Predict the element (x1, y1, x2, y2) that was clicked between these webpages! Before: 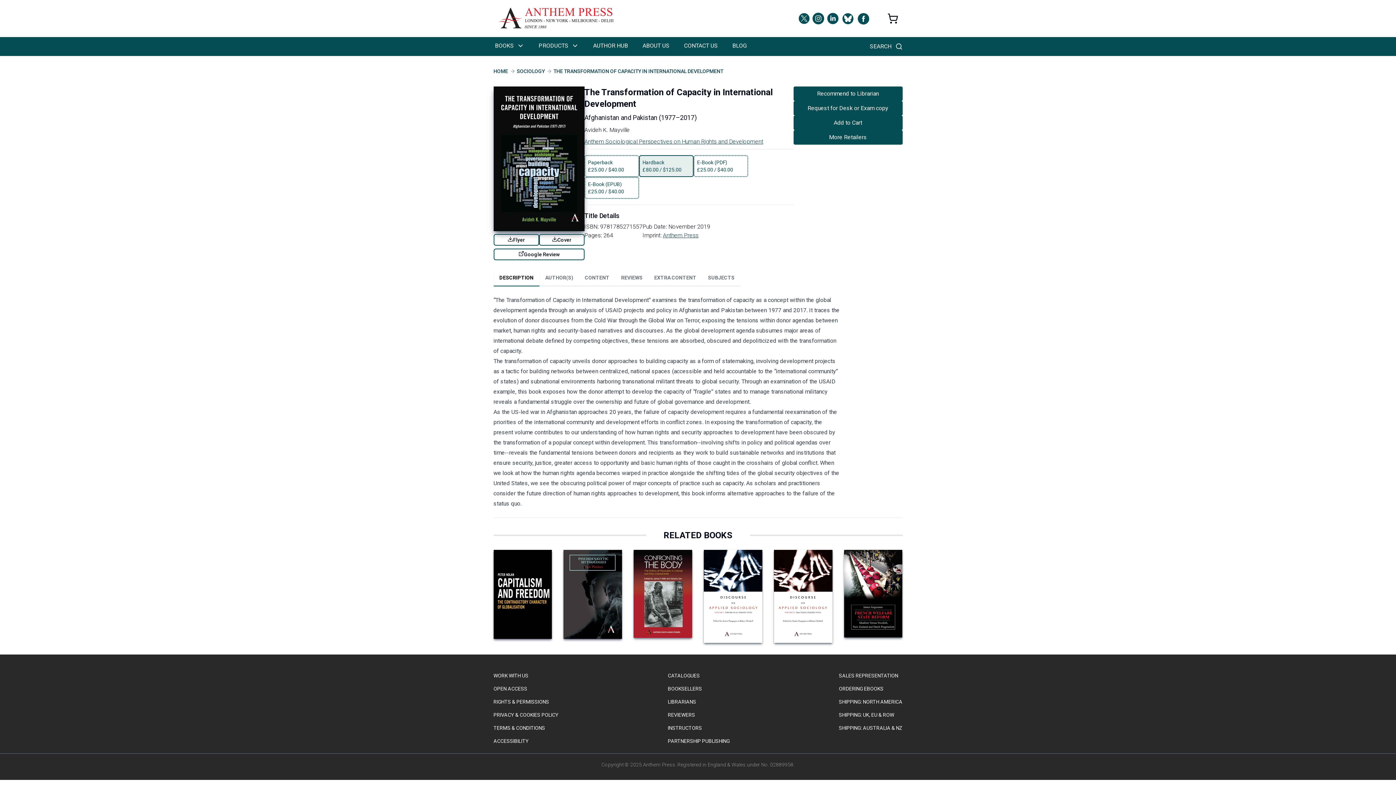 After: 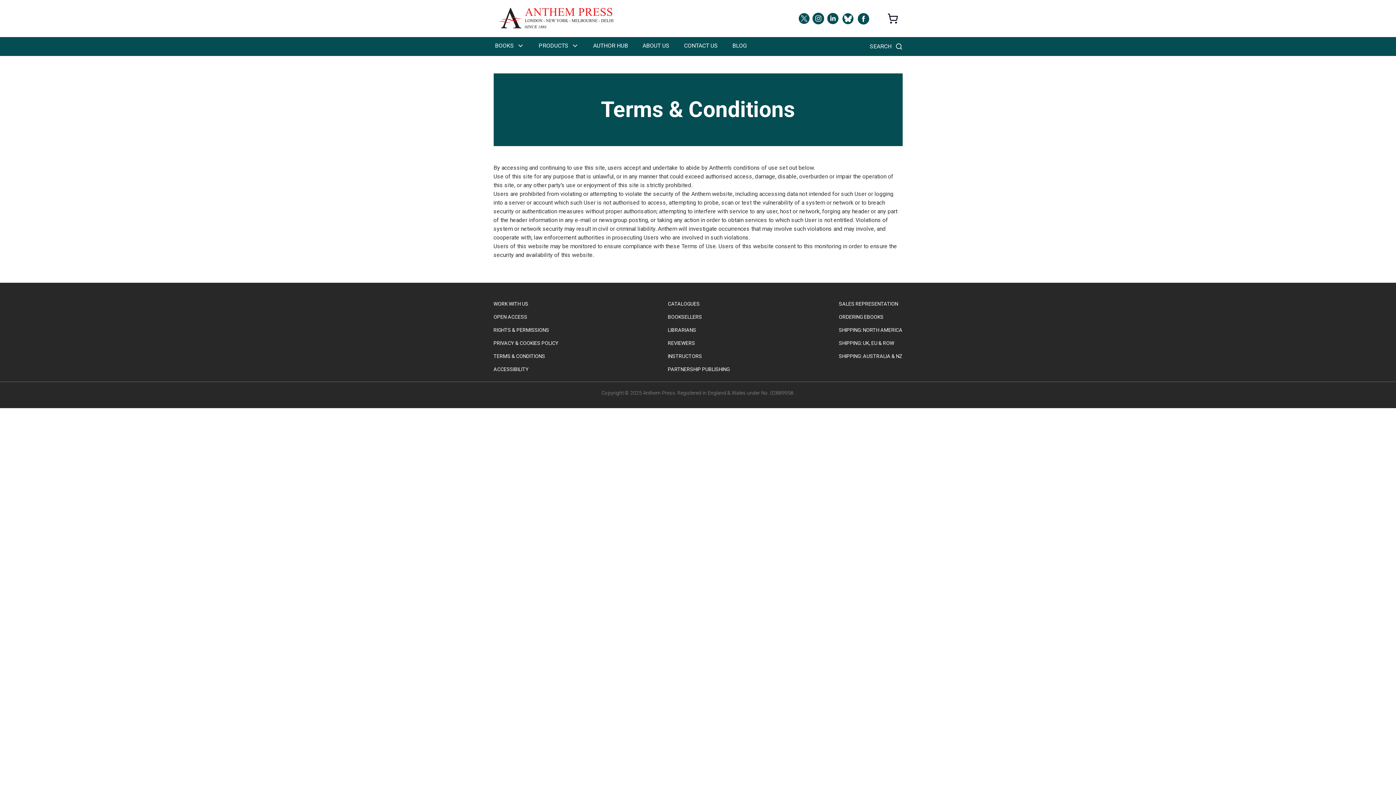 Action: bbox: (493, 724, 558, 732) label: TERMS & CONDITIONS